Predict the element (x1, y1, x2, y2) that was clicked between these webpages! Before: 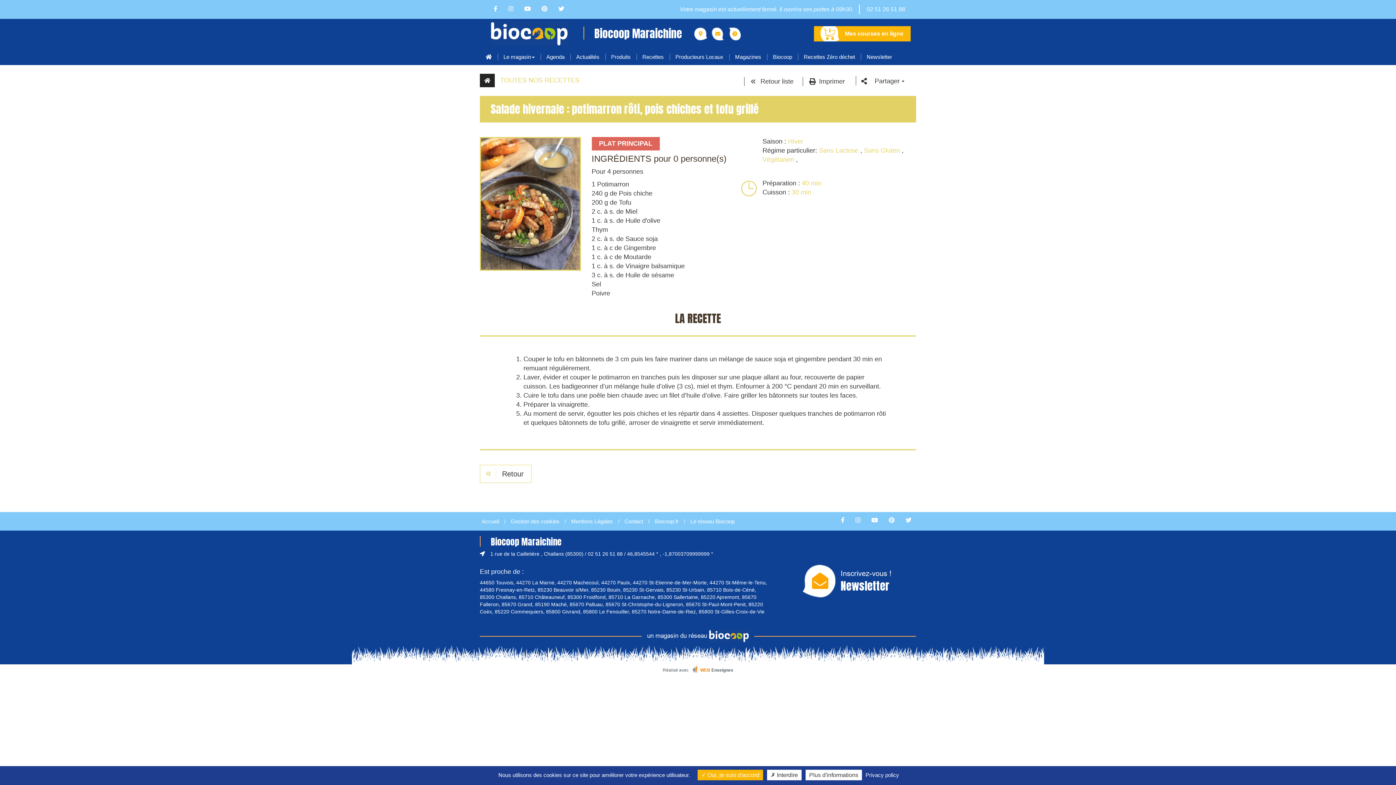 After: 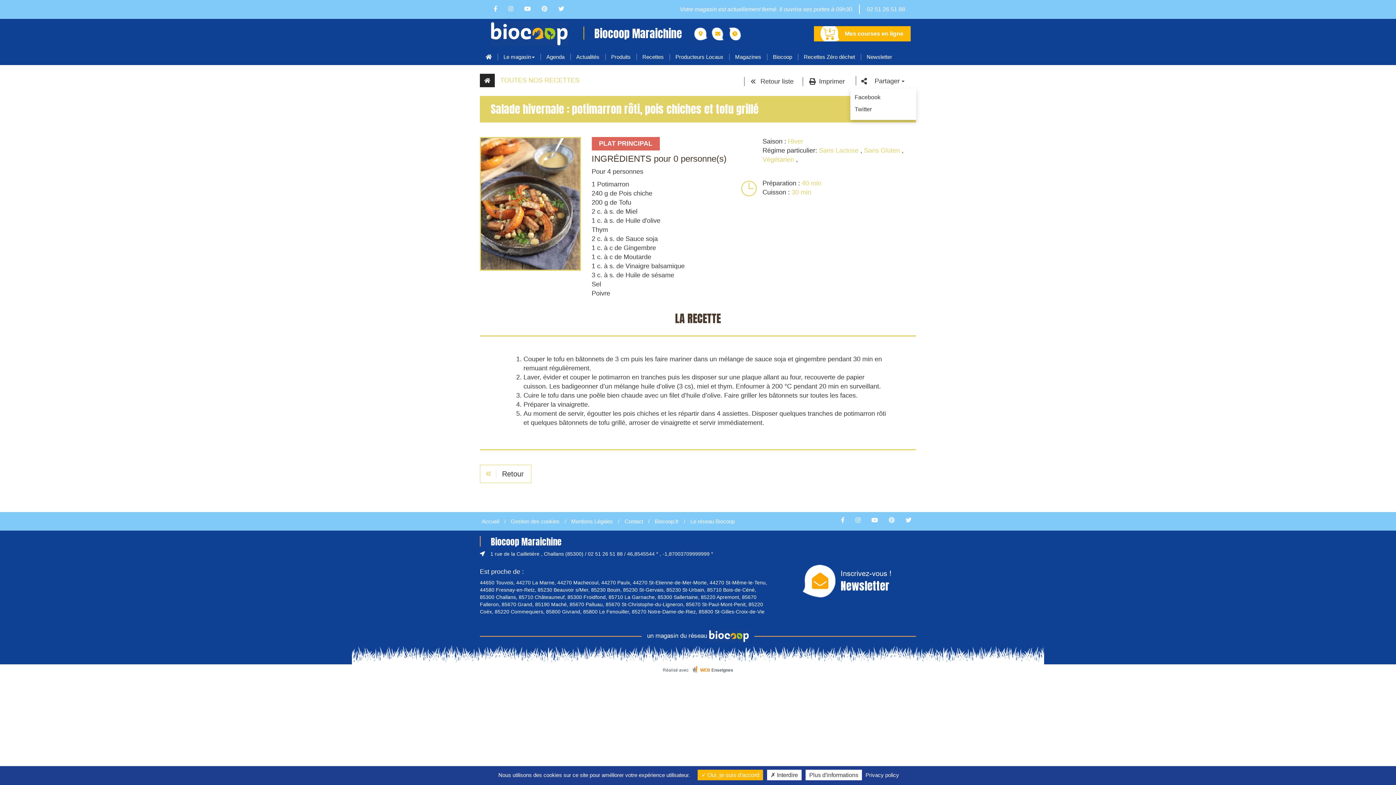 Action: bbox: (870, 76, 909, 88) label: Partager 